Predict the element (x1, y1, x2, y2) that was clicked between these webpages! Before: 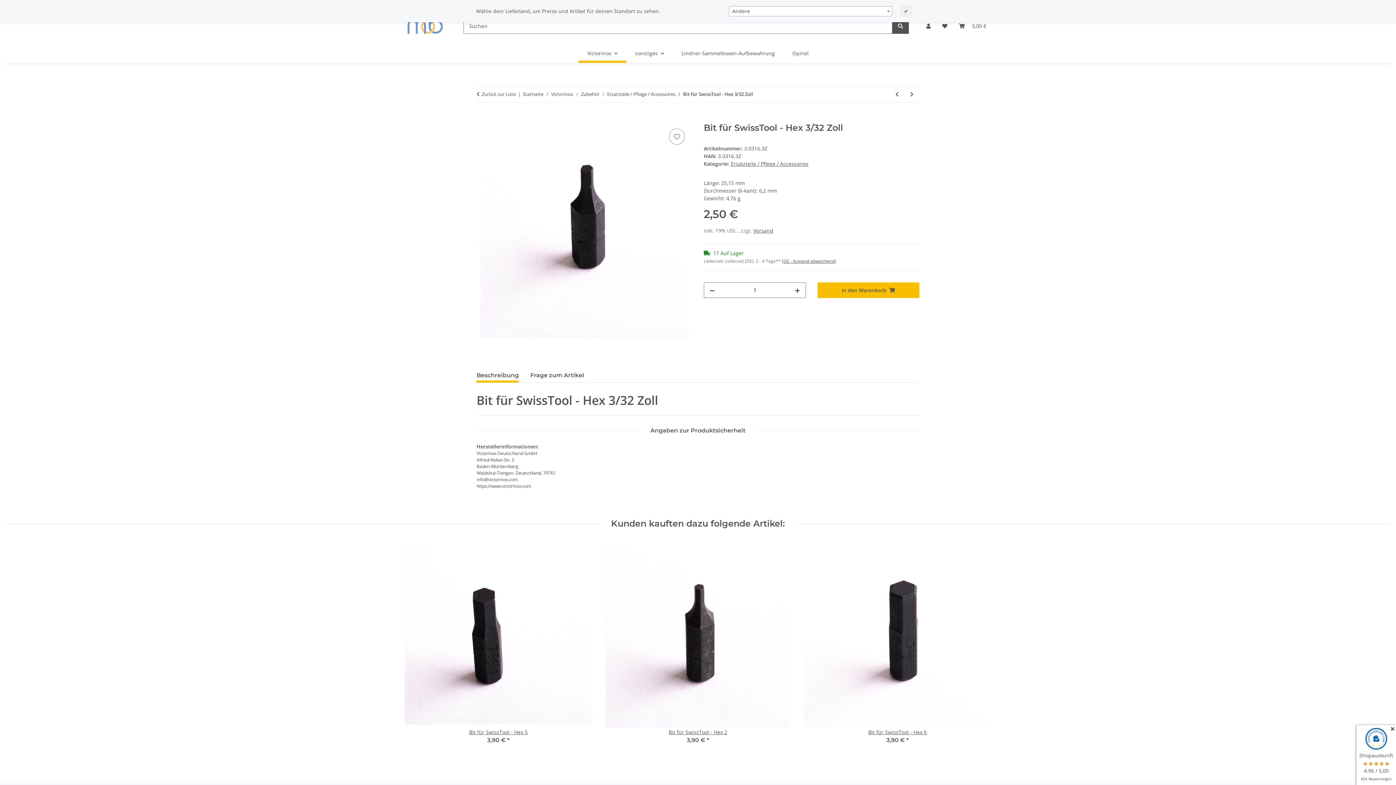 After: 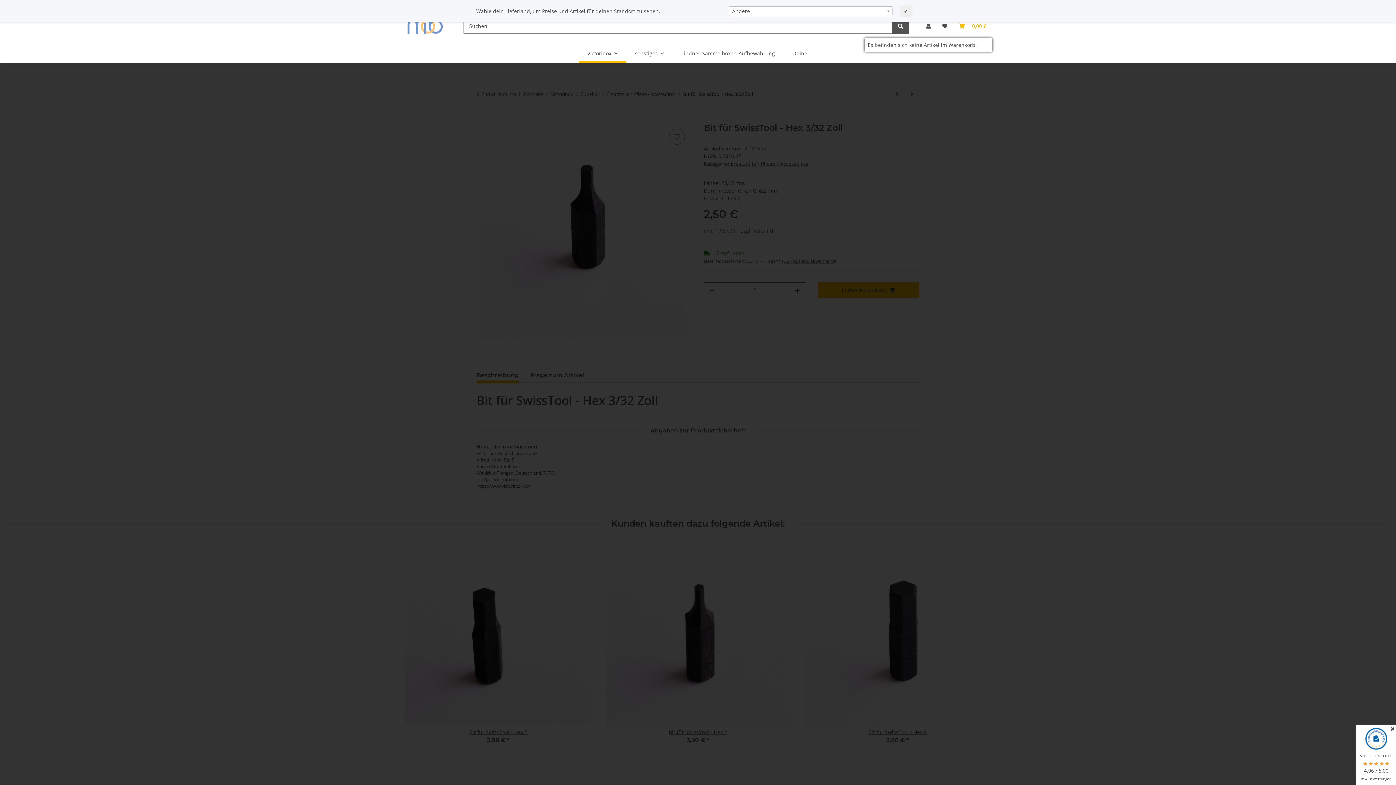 Action: label: Warenkorb bbox: (953, 13, 992, 38)